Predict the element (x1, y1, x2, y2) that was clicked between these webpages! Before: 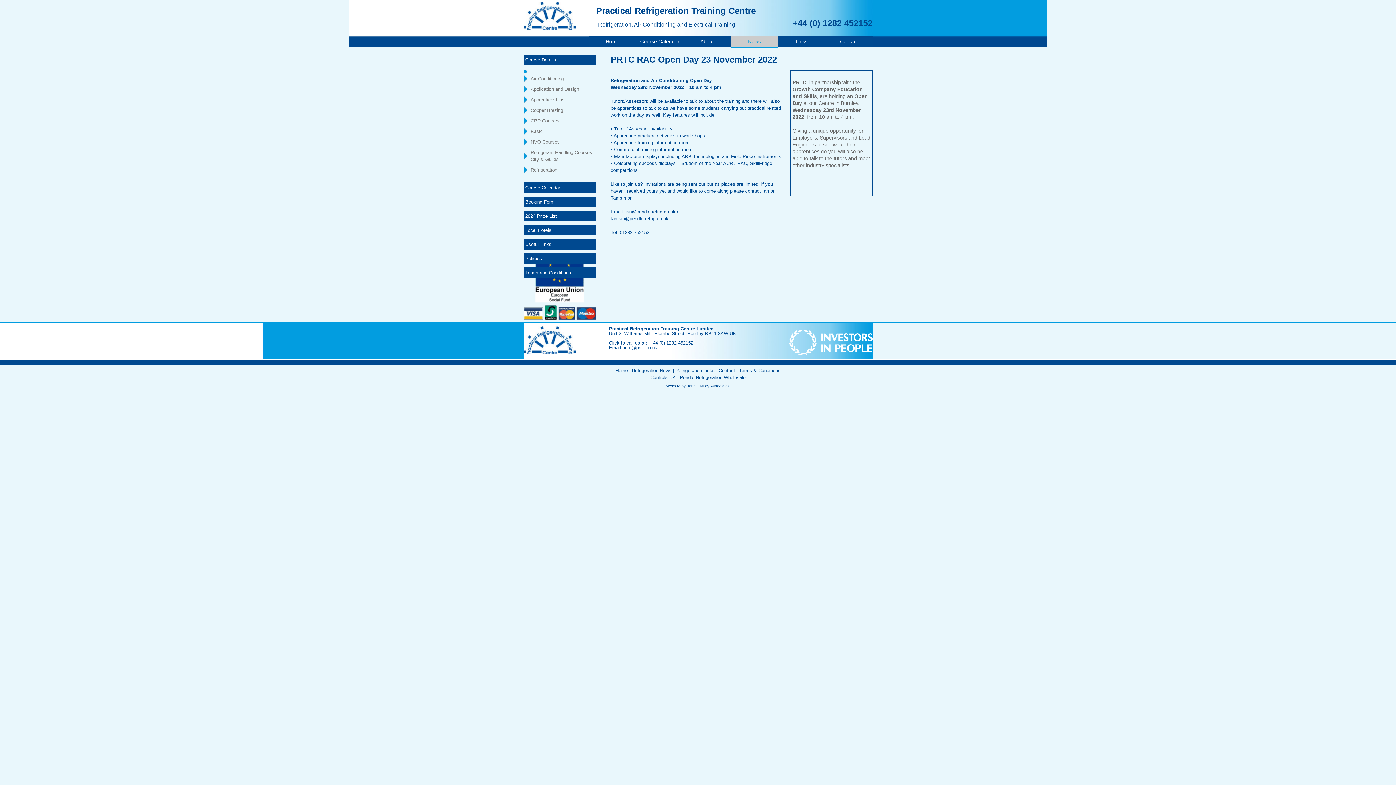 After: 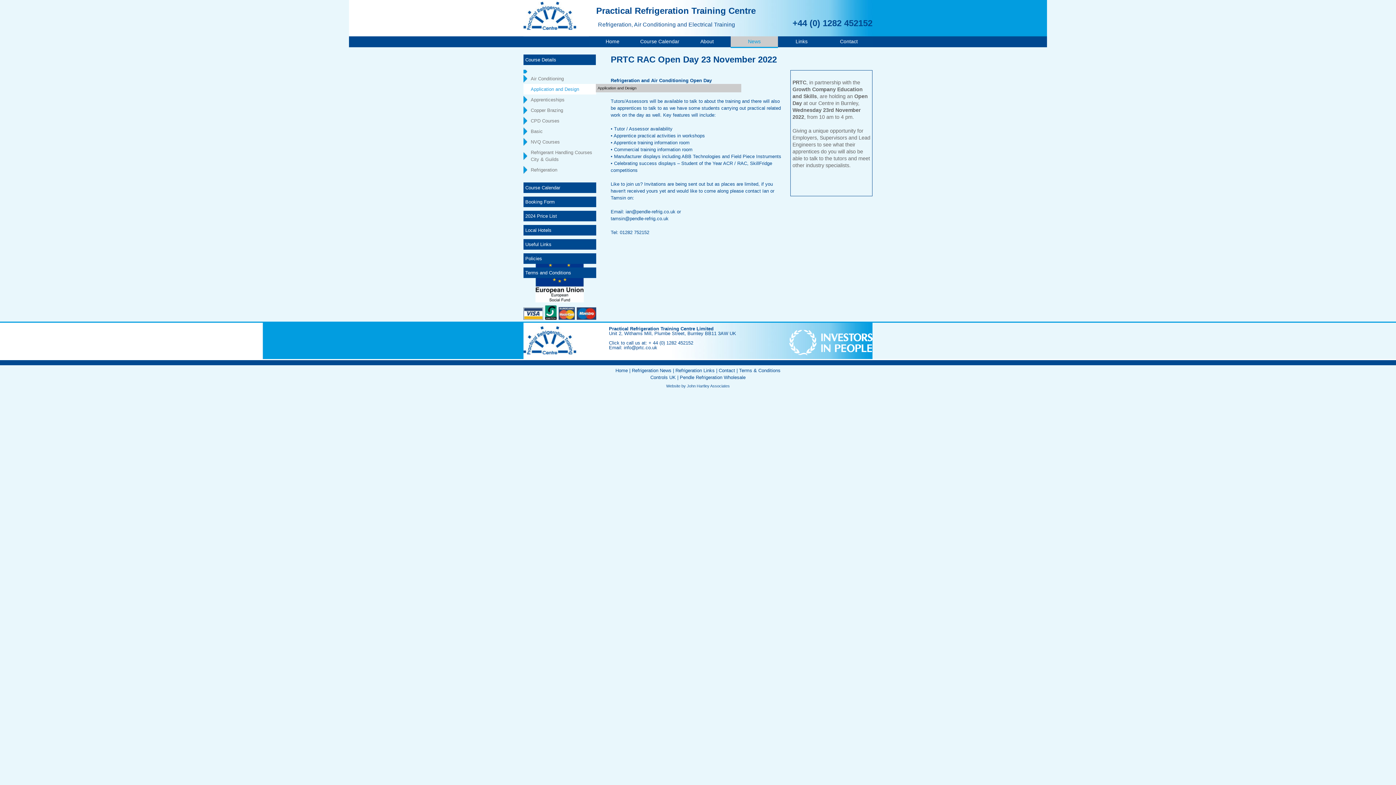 Action: bbox: (523, 84, 596, 94) label: Application and Design